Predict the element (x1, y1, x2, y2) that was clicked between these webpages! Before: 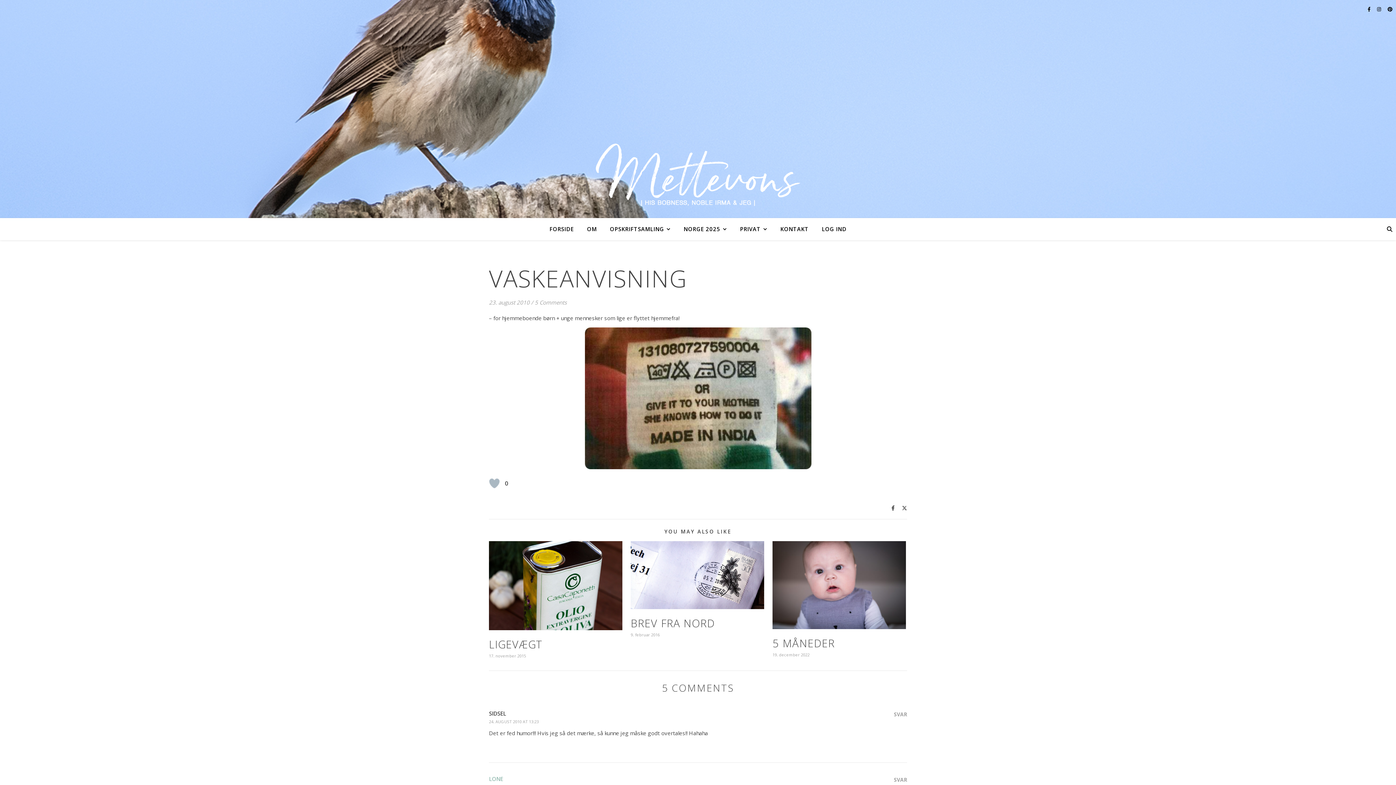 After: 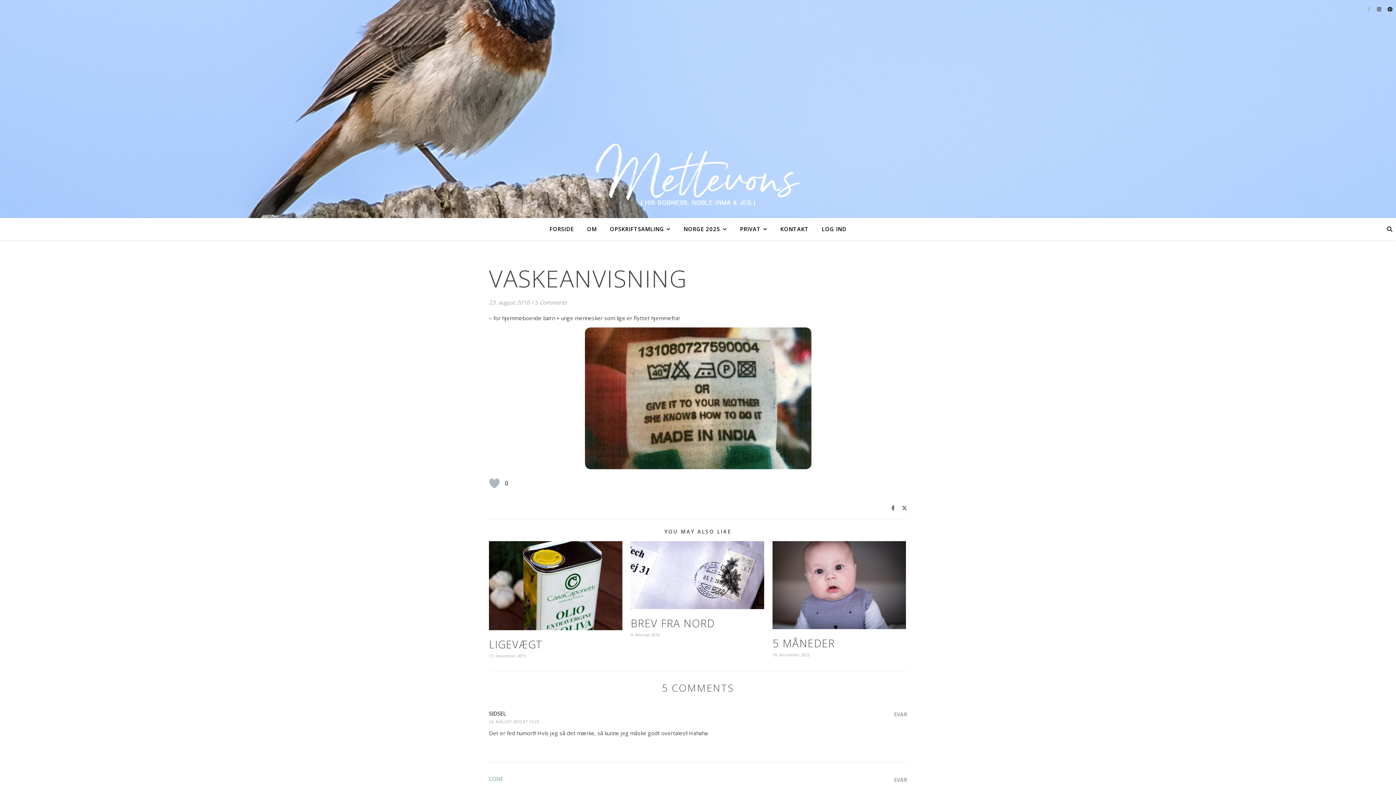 Action: bbox: (1367, 5, 1372, 12) label: facebook-f